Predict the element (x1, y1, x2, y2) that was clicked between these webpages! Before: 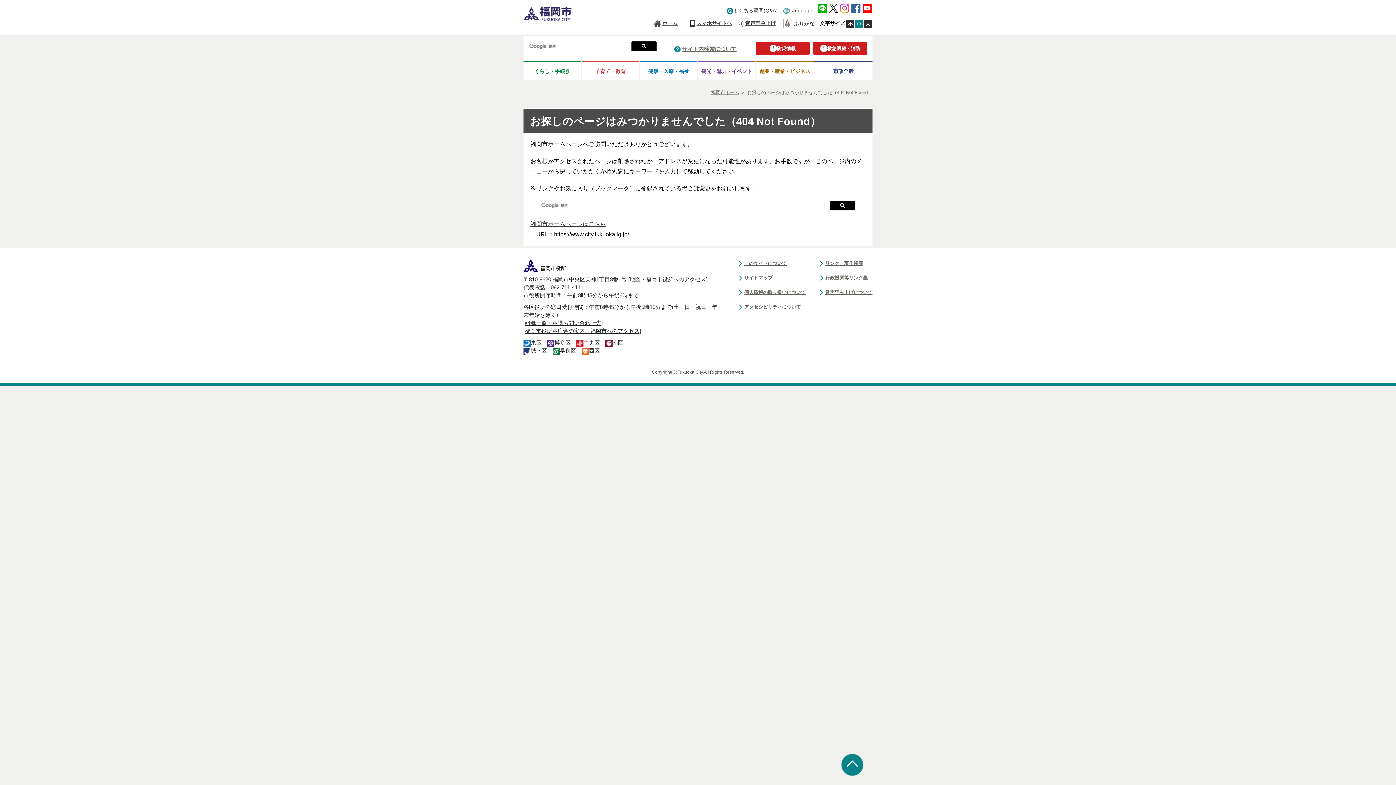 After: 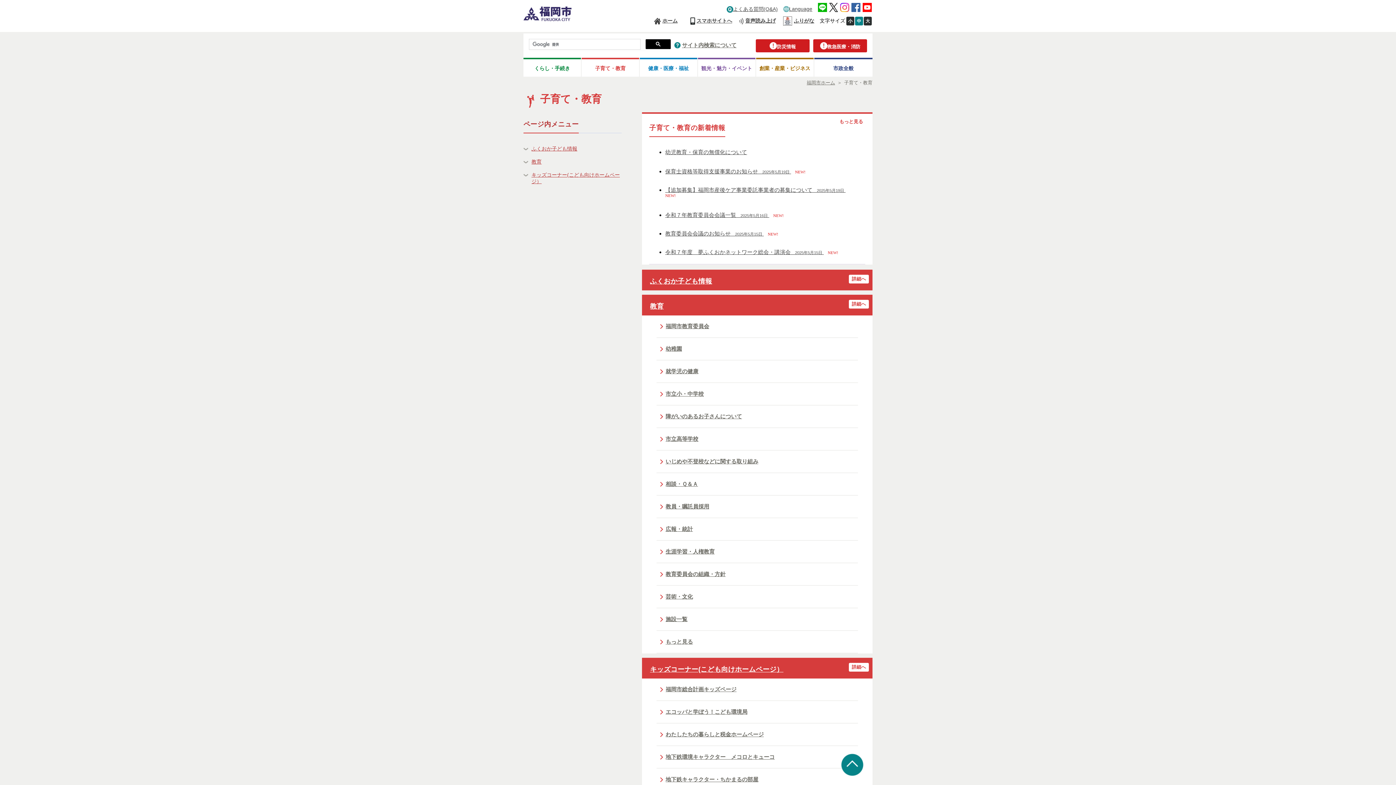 Action: bbox: (581, 62, 639, 79) label: 子育て・教育